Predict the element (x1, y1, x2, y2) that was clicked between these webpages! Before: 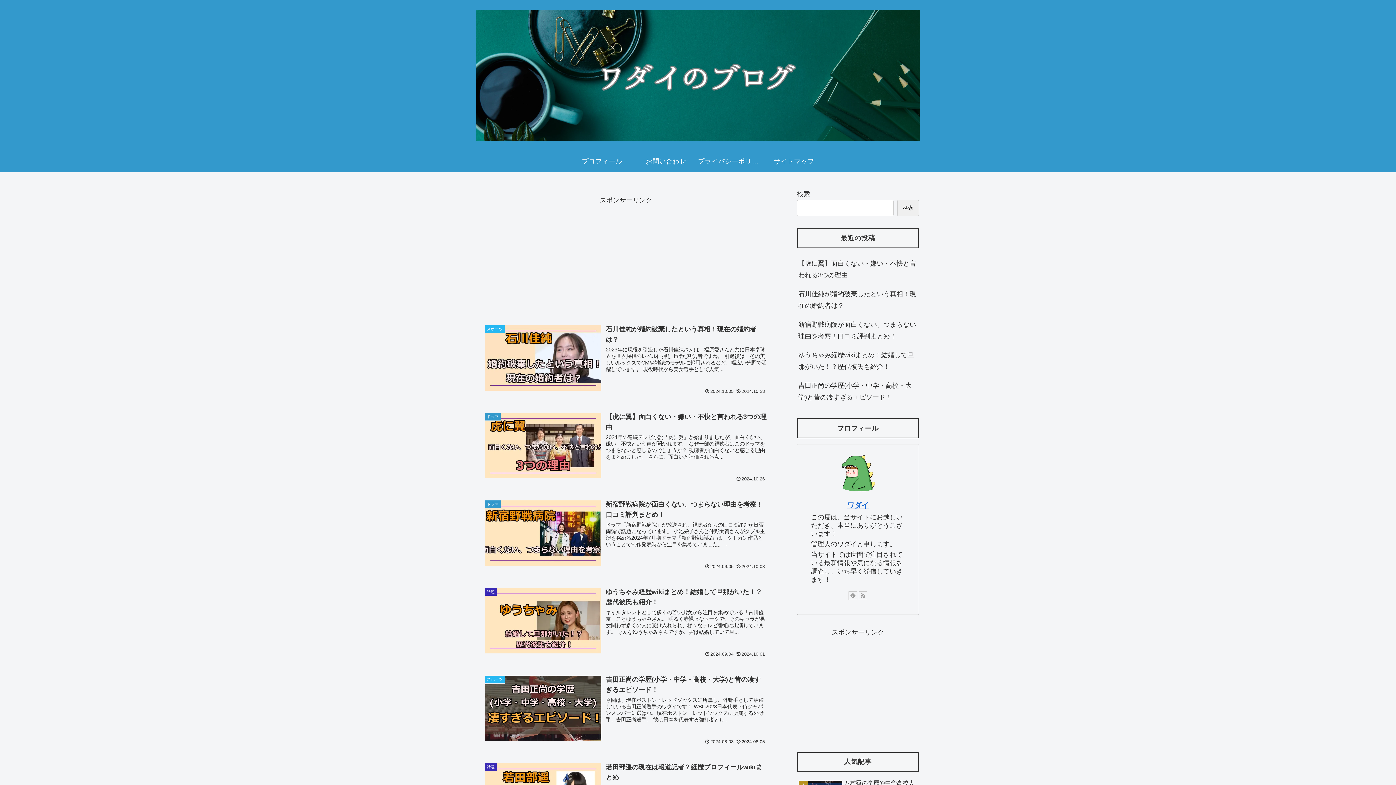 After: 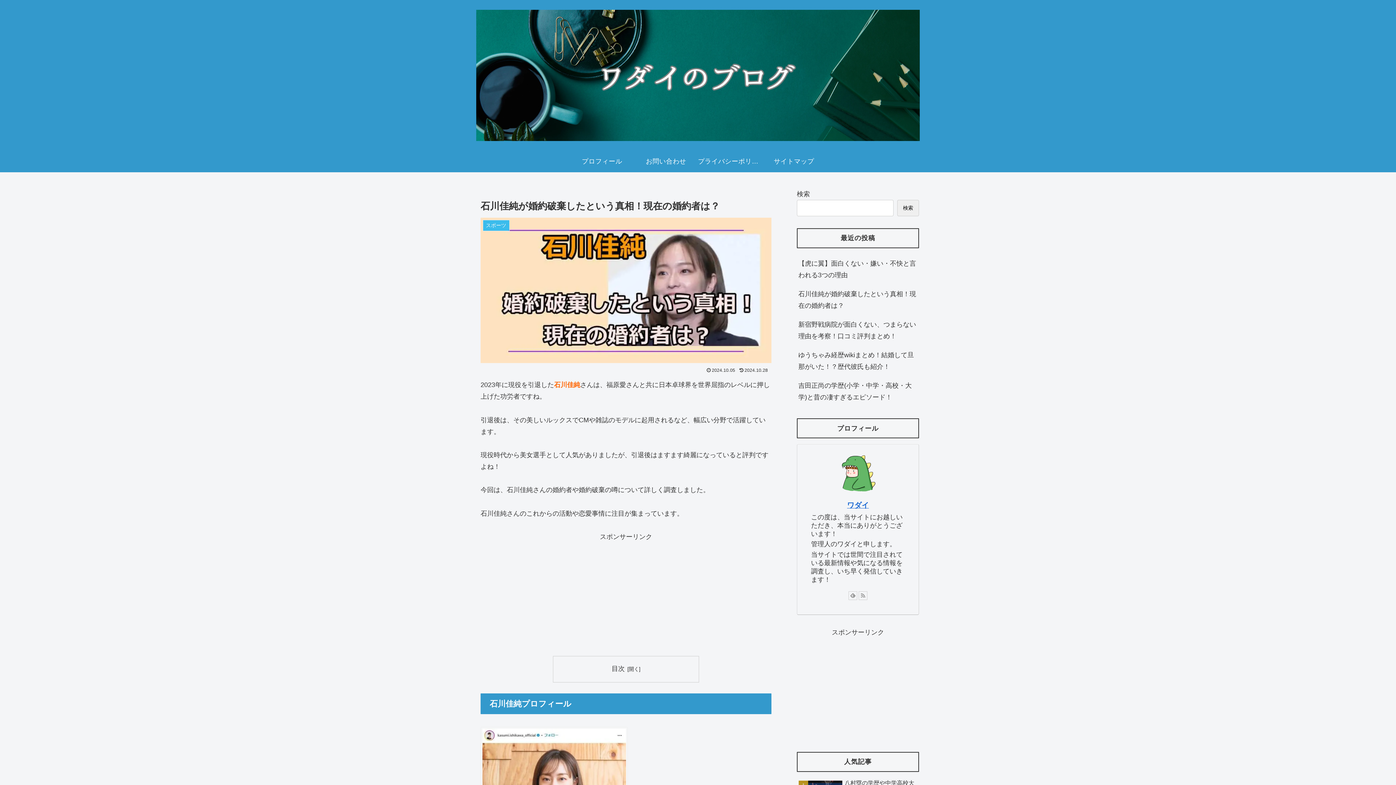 Action: label: 石川佳純が婚約破棄したという真相！現在の婚約者は？ bbox: (797, 284, 919, 315)